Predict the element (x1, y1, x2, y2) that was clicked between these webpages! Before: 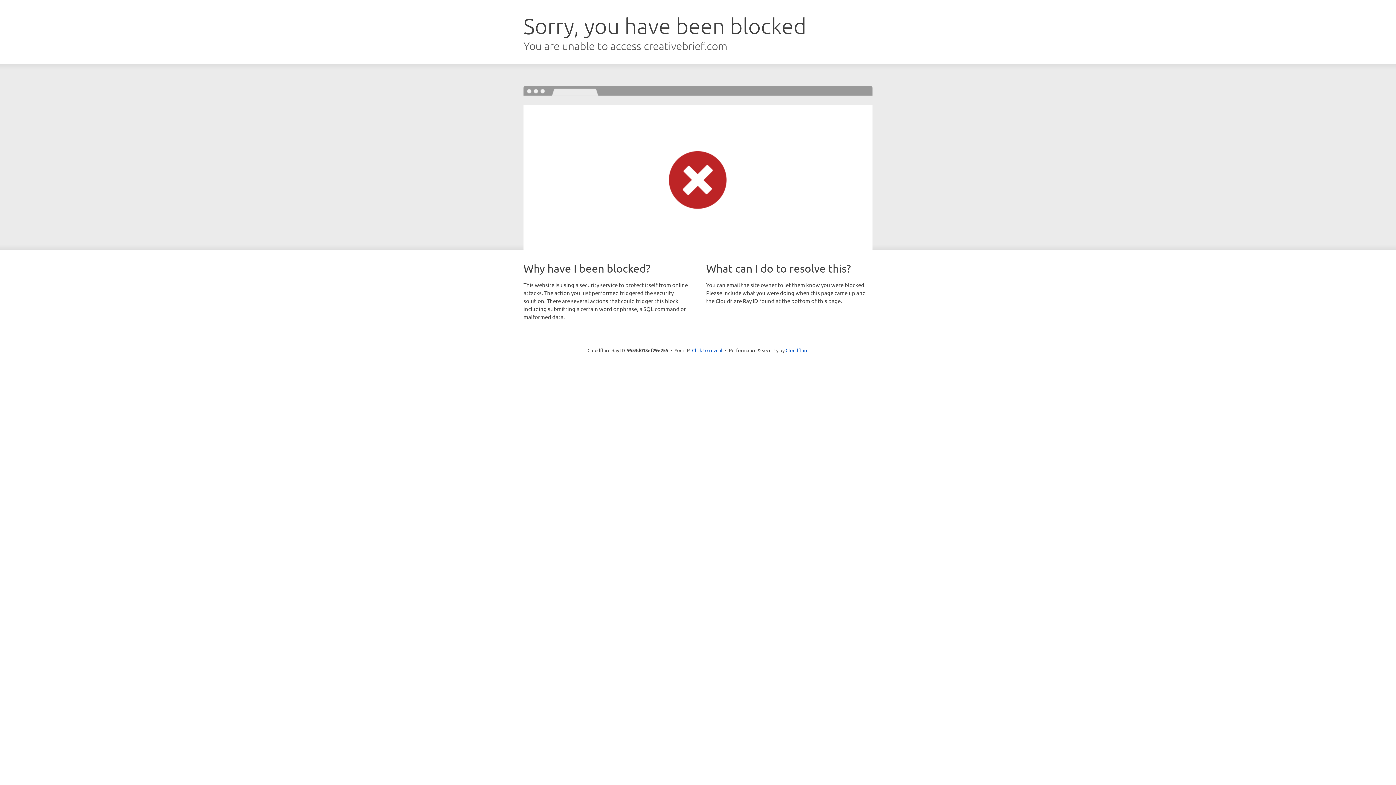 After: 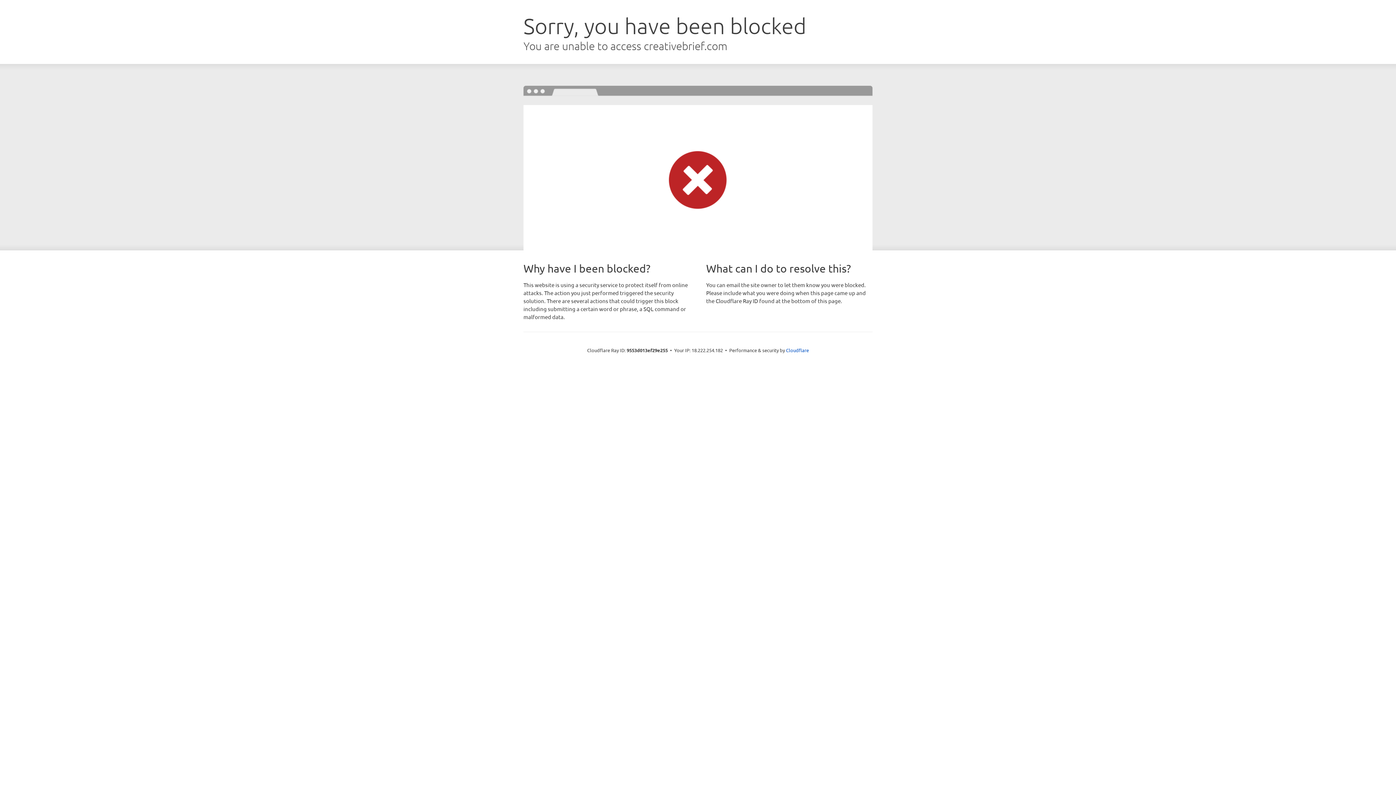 Action: label: Click to reveal bbox: (692, 346, 722, 353)